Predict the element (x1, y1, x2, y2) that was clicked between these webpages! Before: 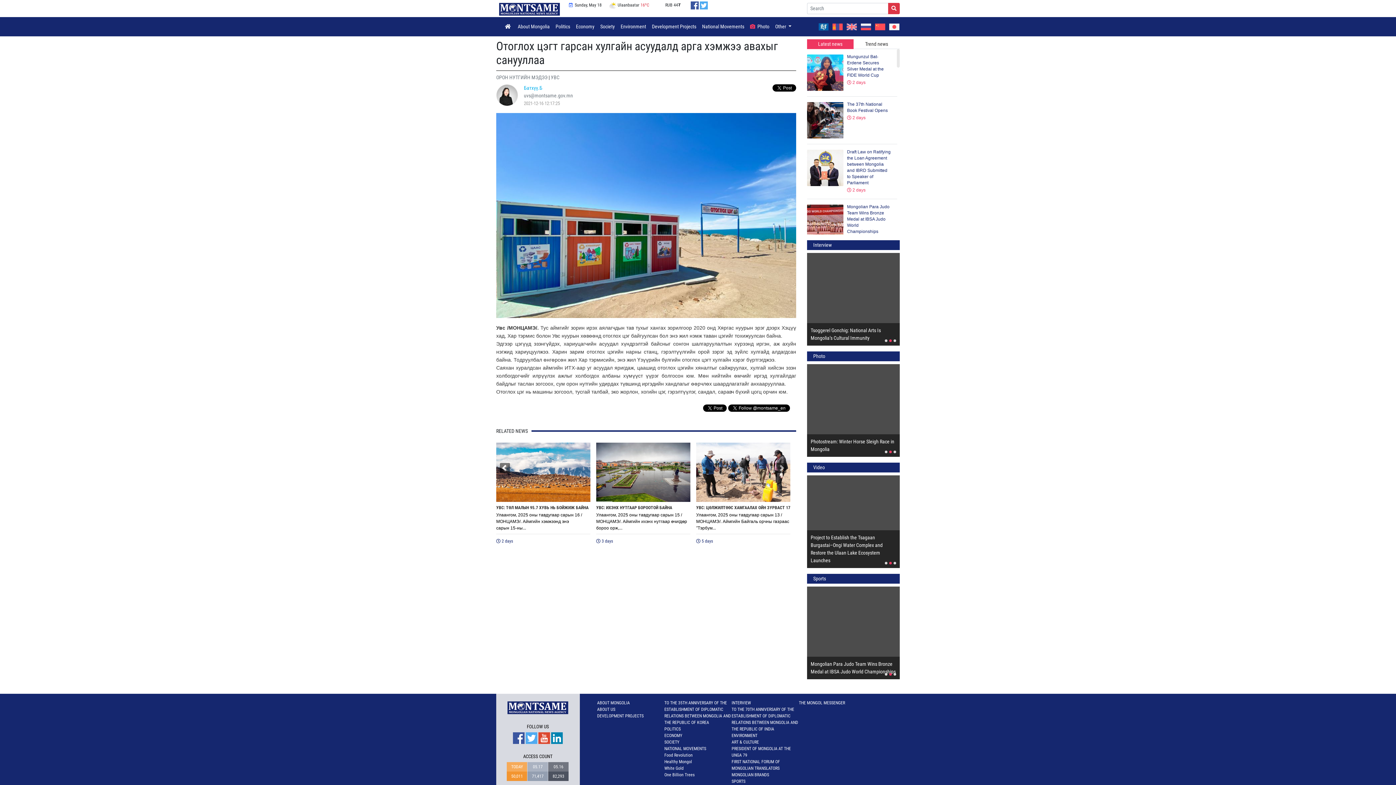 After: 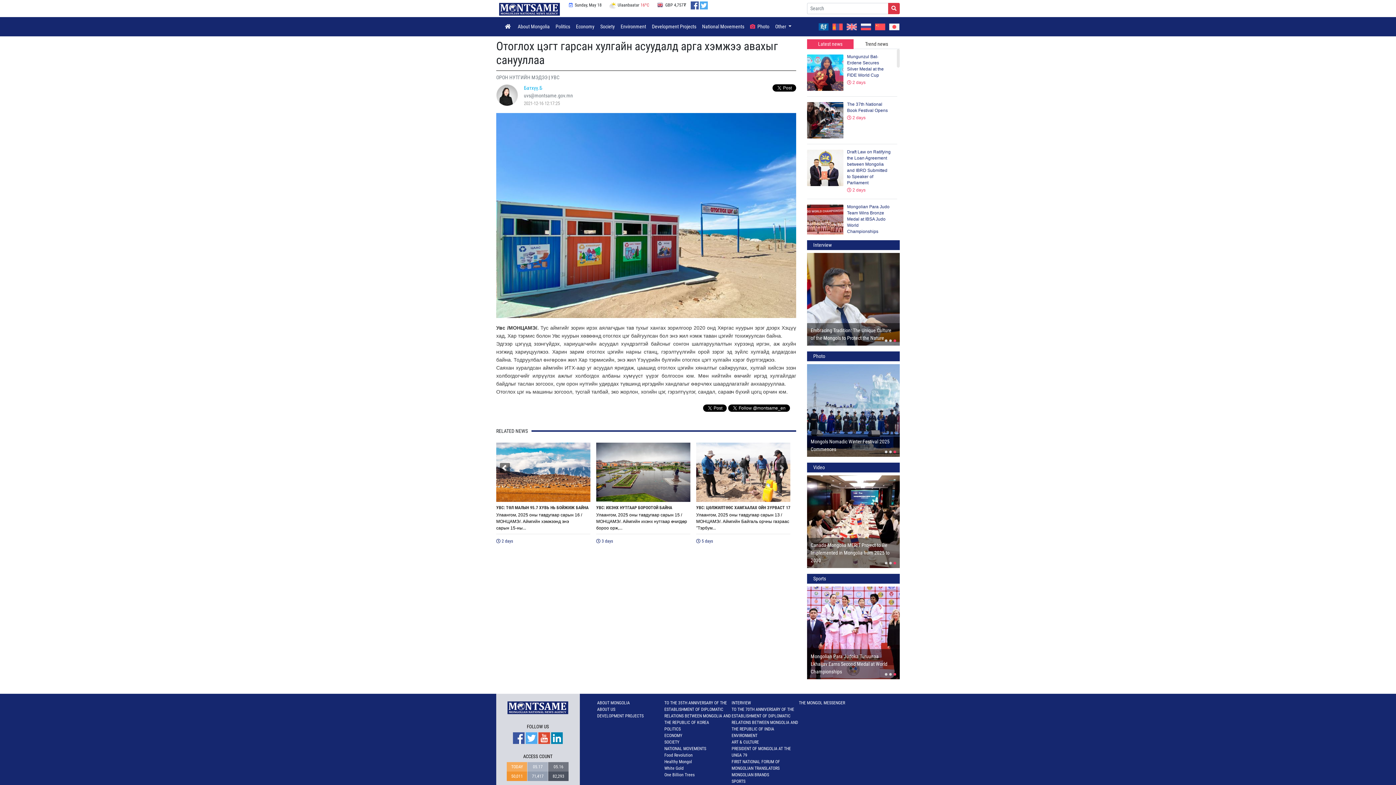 Action: bbox: (551, 732, 563, 744)